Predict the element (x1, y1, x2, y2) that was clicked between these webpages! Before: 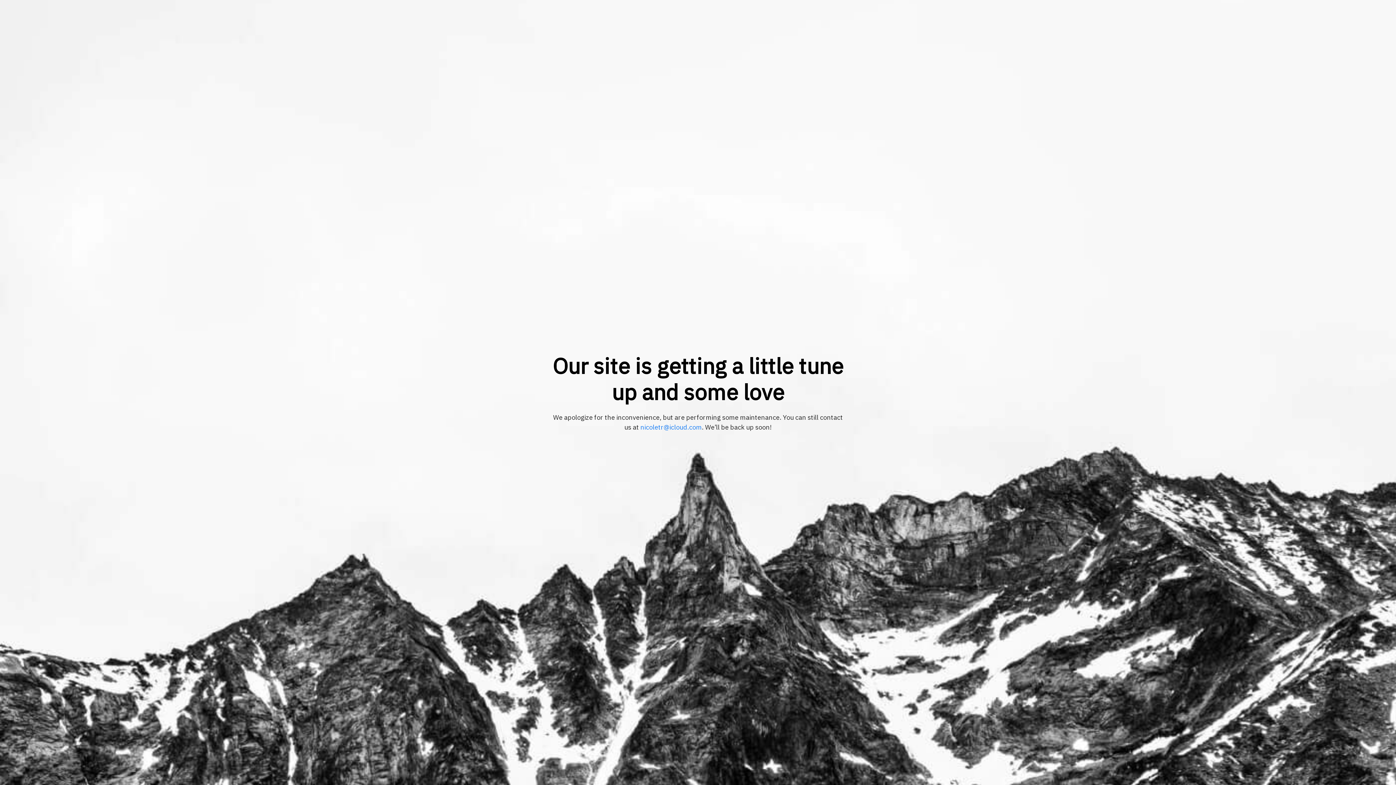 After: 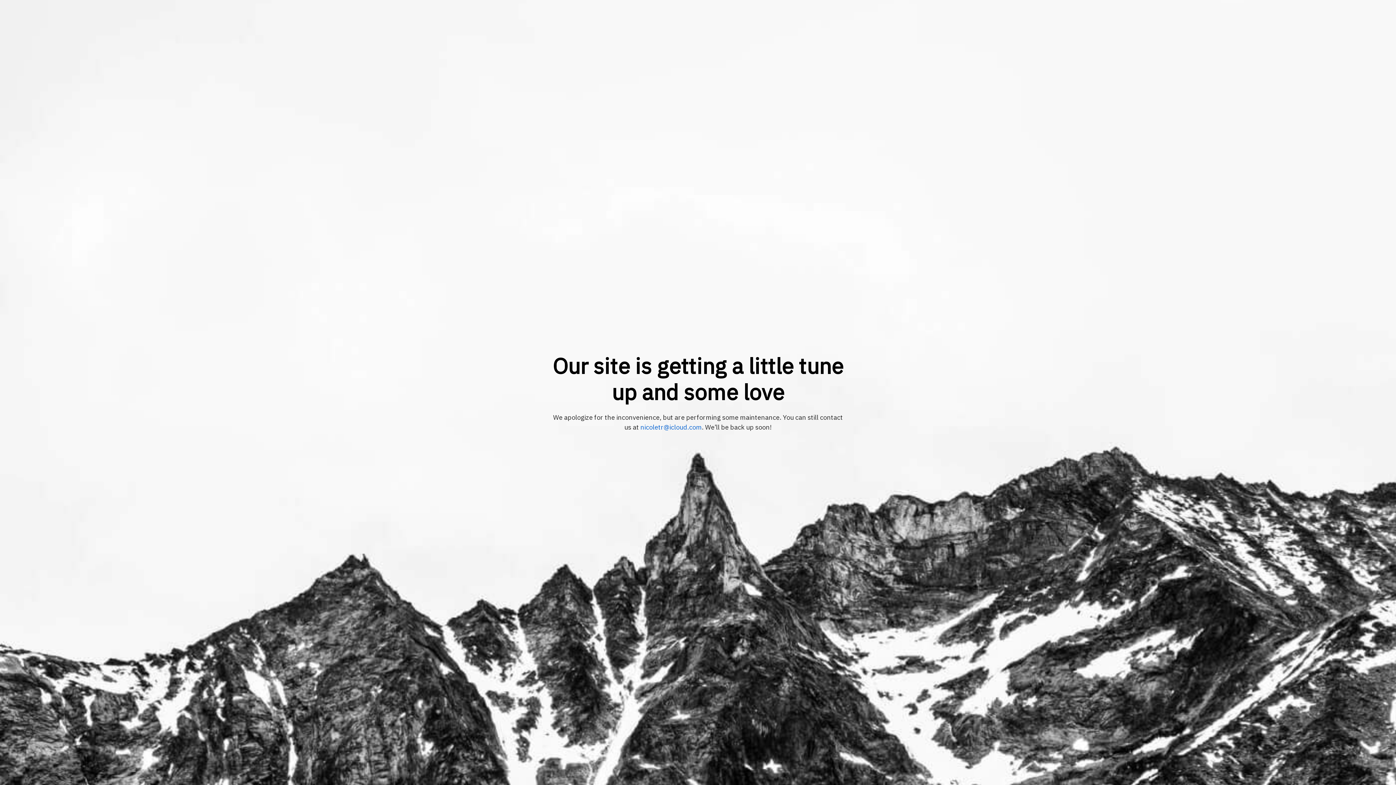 Action: label: nicoletr@icloud.com bbox: (640, 423, 702, 431)